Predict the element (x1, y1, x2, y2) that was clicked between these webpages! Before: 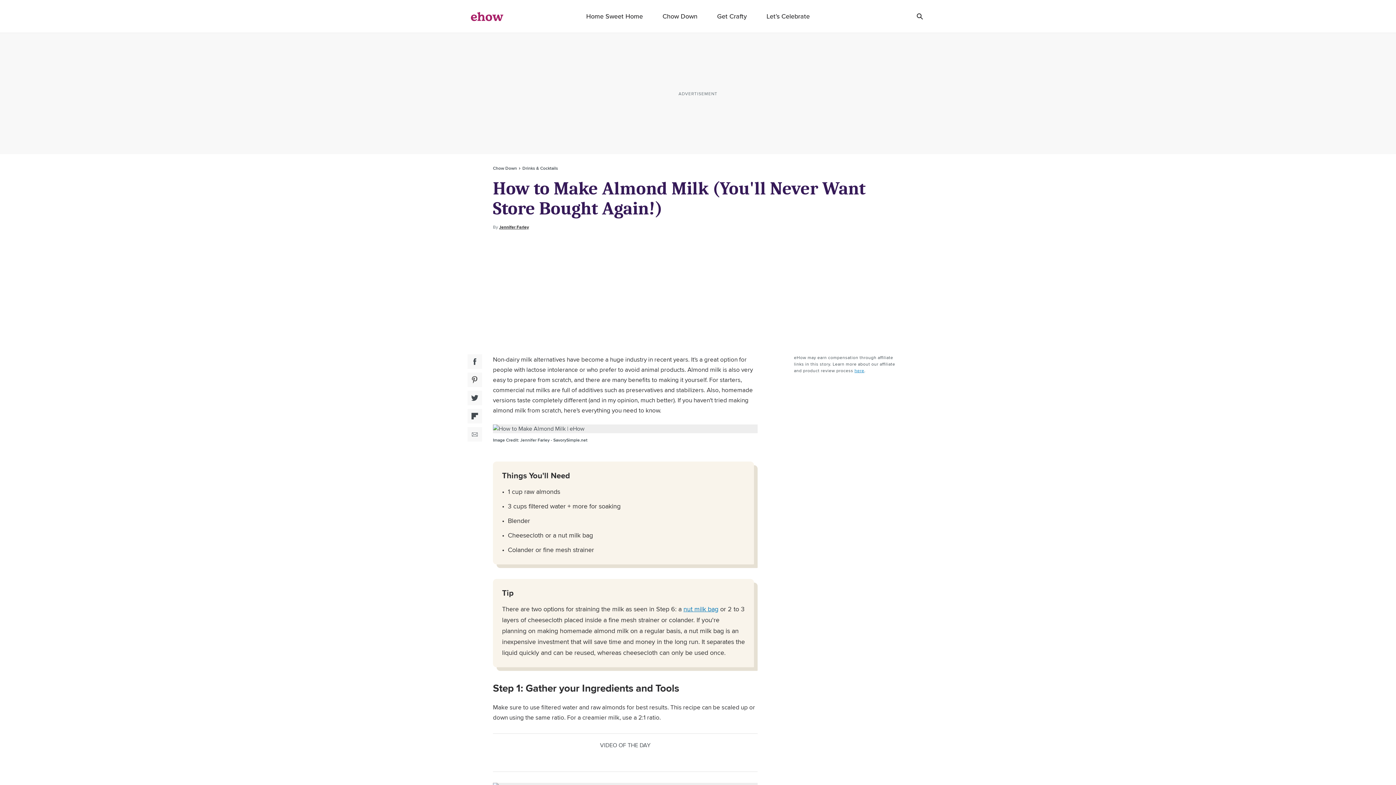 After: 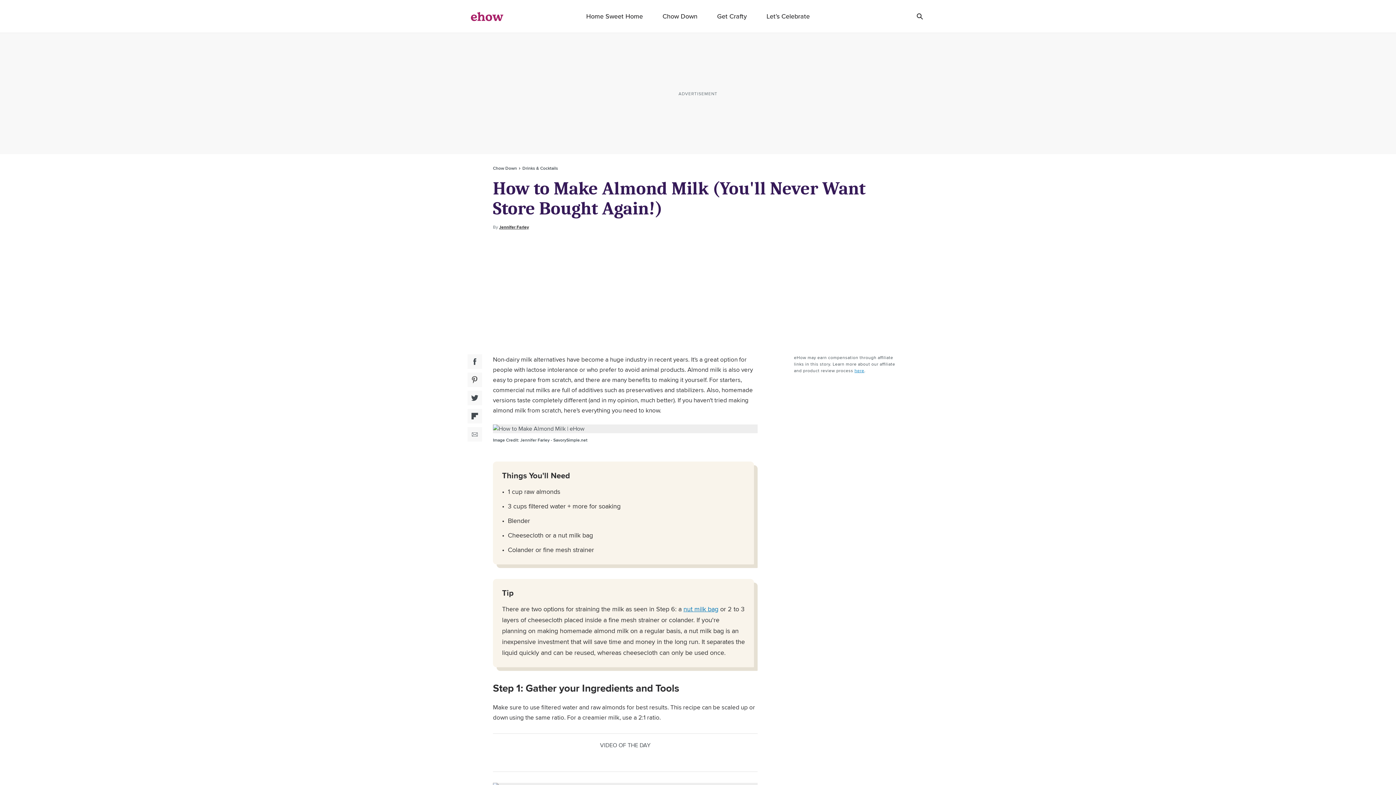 Action: bbox: (467, 354, 482, 369) label: Facebook Social Share